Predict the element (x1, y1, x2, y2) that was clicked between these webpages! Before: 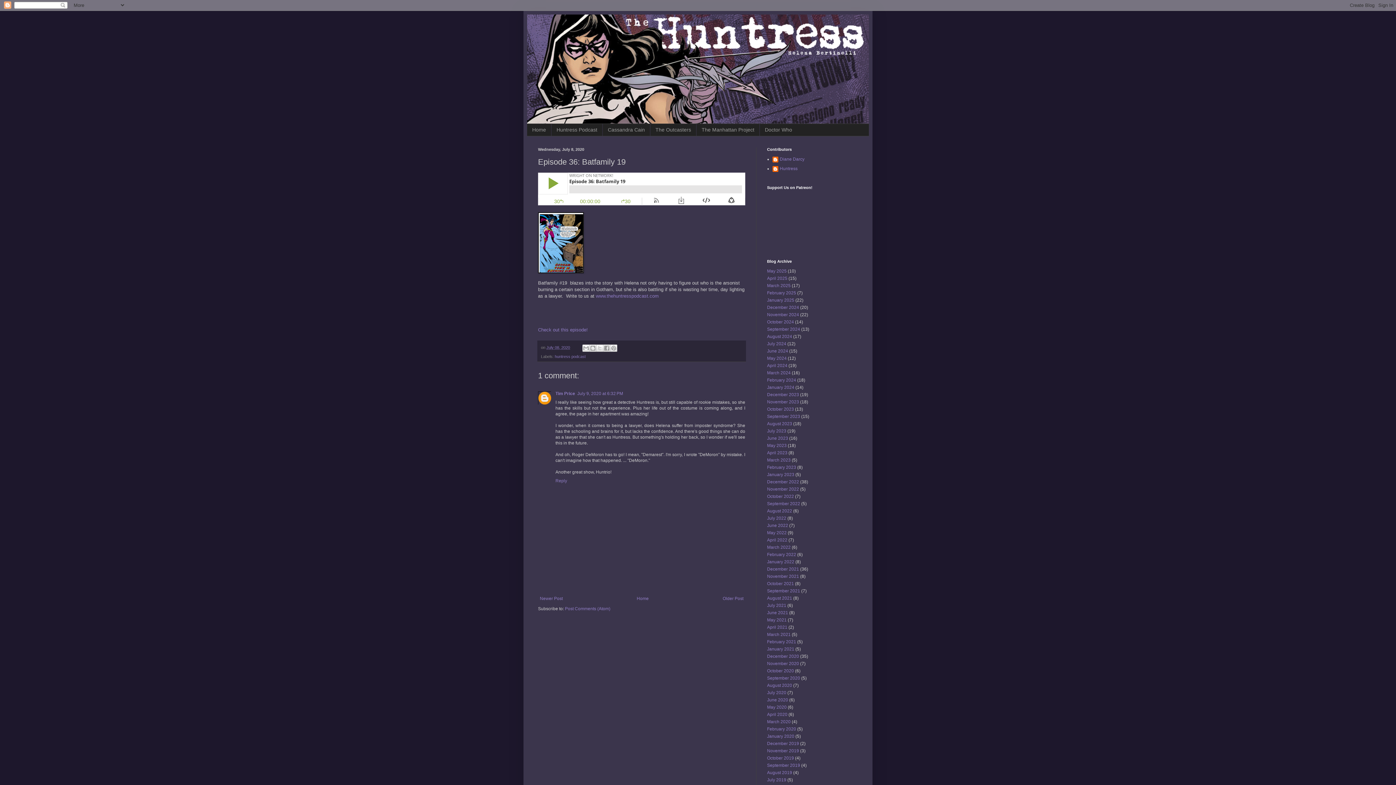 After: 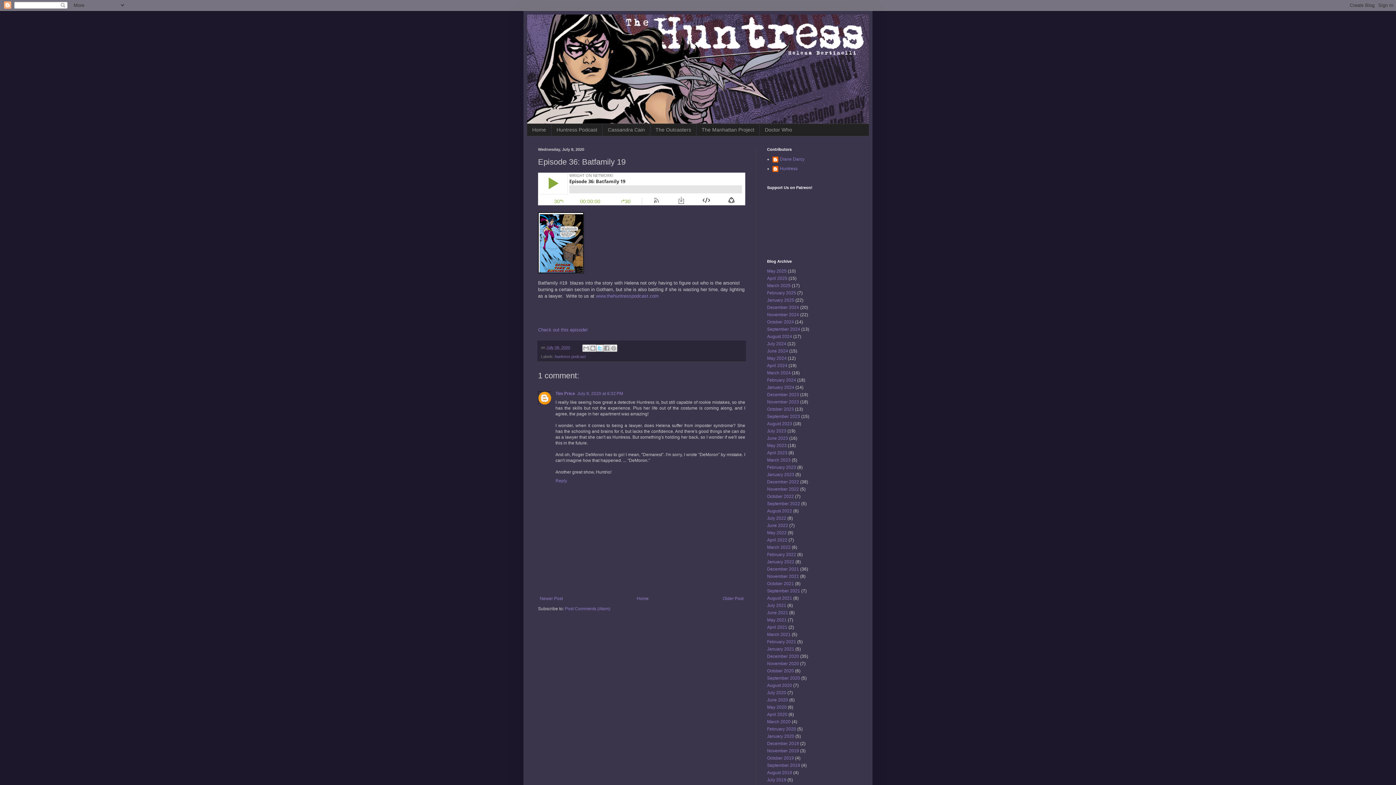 Action: bbox: (596, 344, 603, 351) label: Share to X